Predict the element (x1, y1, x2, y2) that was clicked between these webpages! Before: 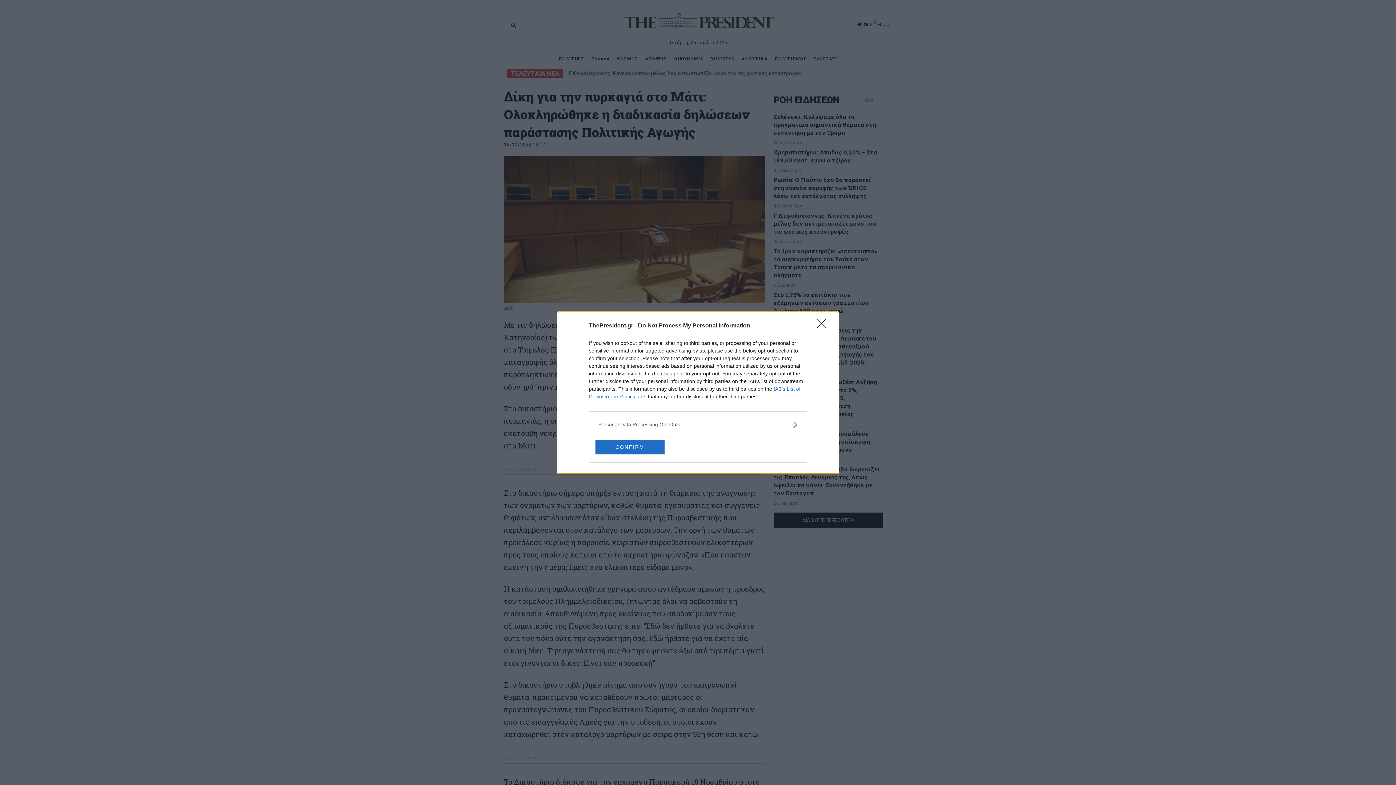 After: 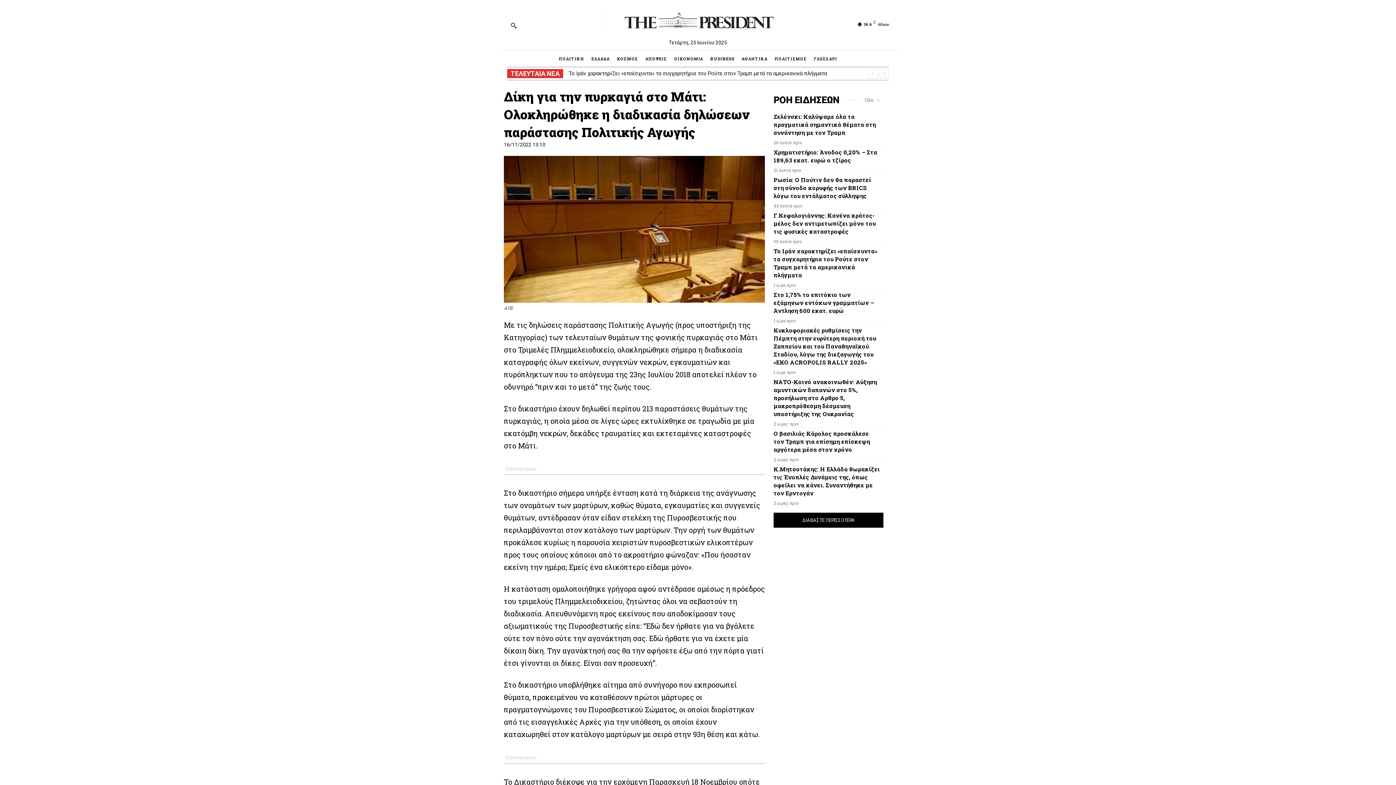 Action: bbox: (595, 439, 664, 454) label: CONFIRM